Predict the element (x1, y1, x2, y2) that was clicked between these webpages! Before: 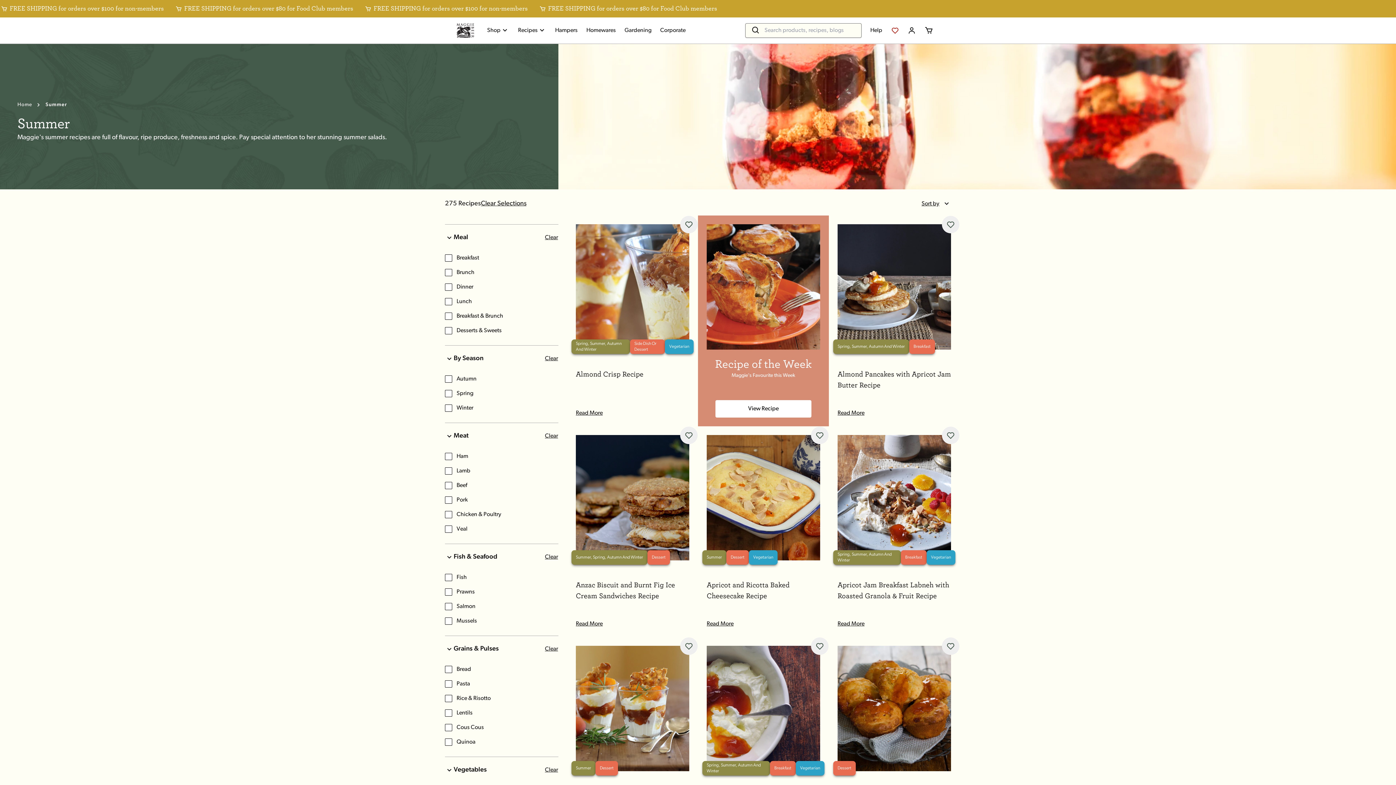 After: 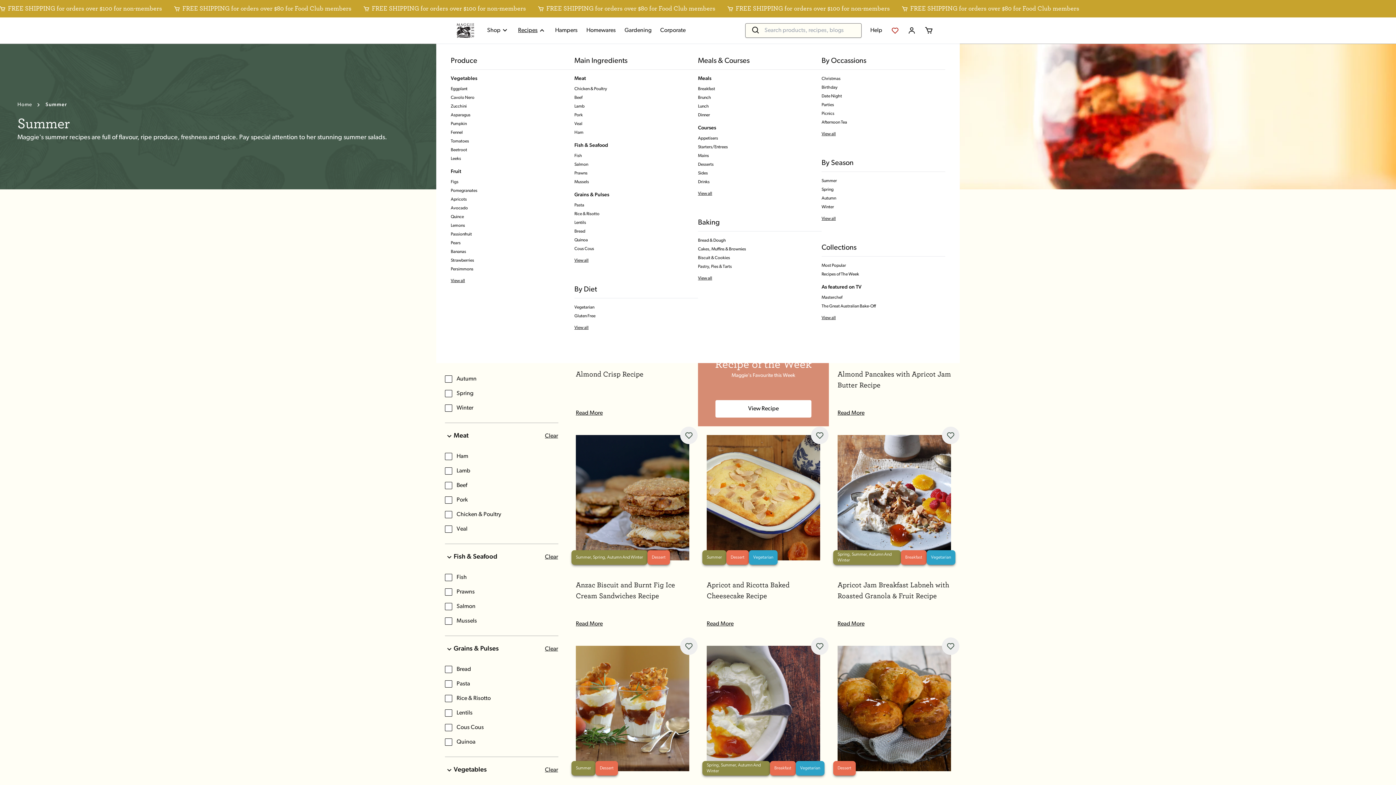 Action: bbox: (518, 26, 537, 34) label: Recipes